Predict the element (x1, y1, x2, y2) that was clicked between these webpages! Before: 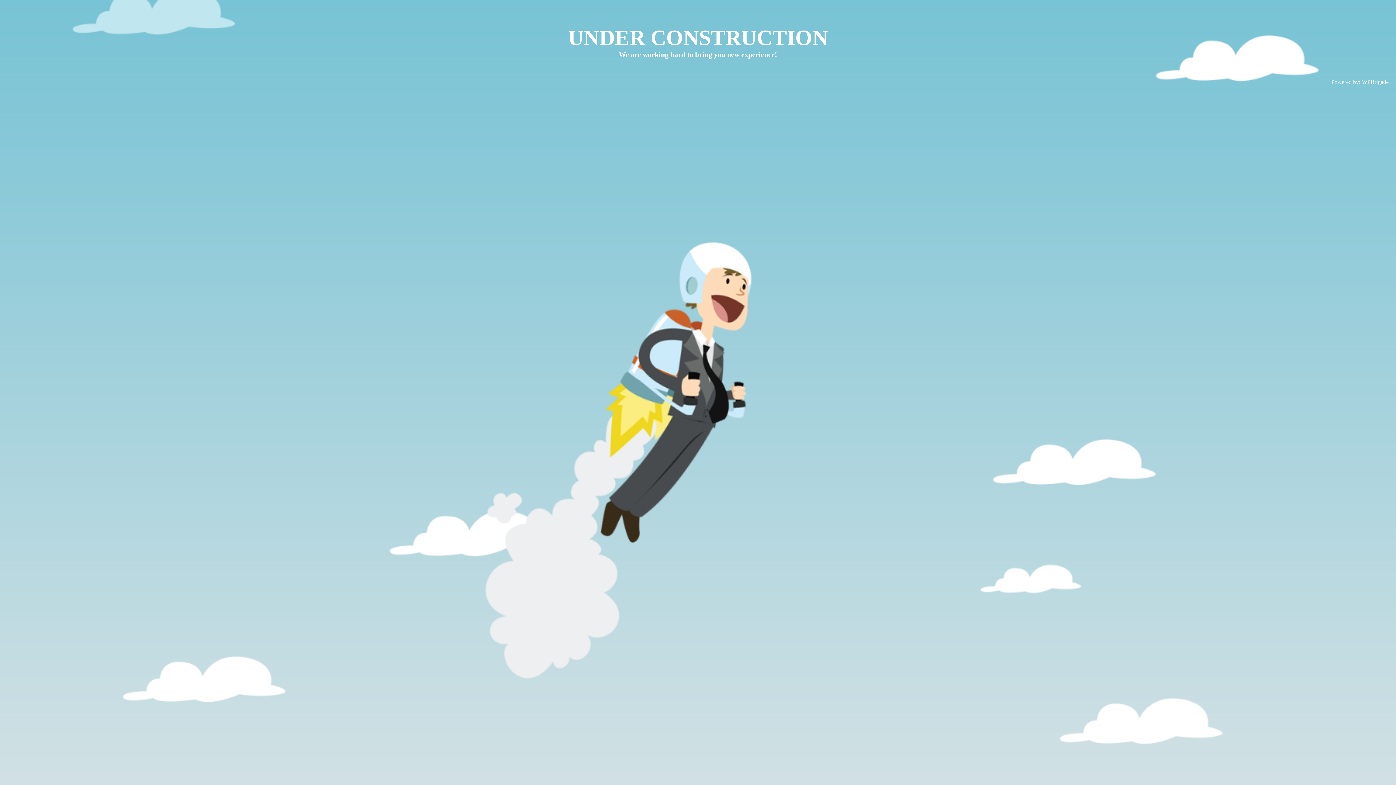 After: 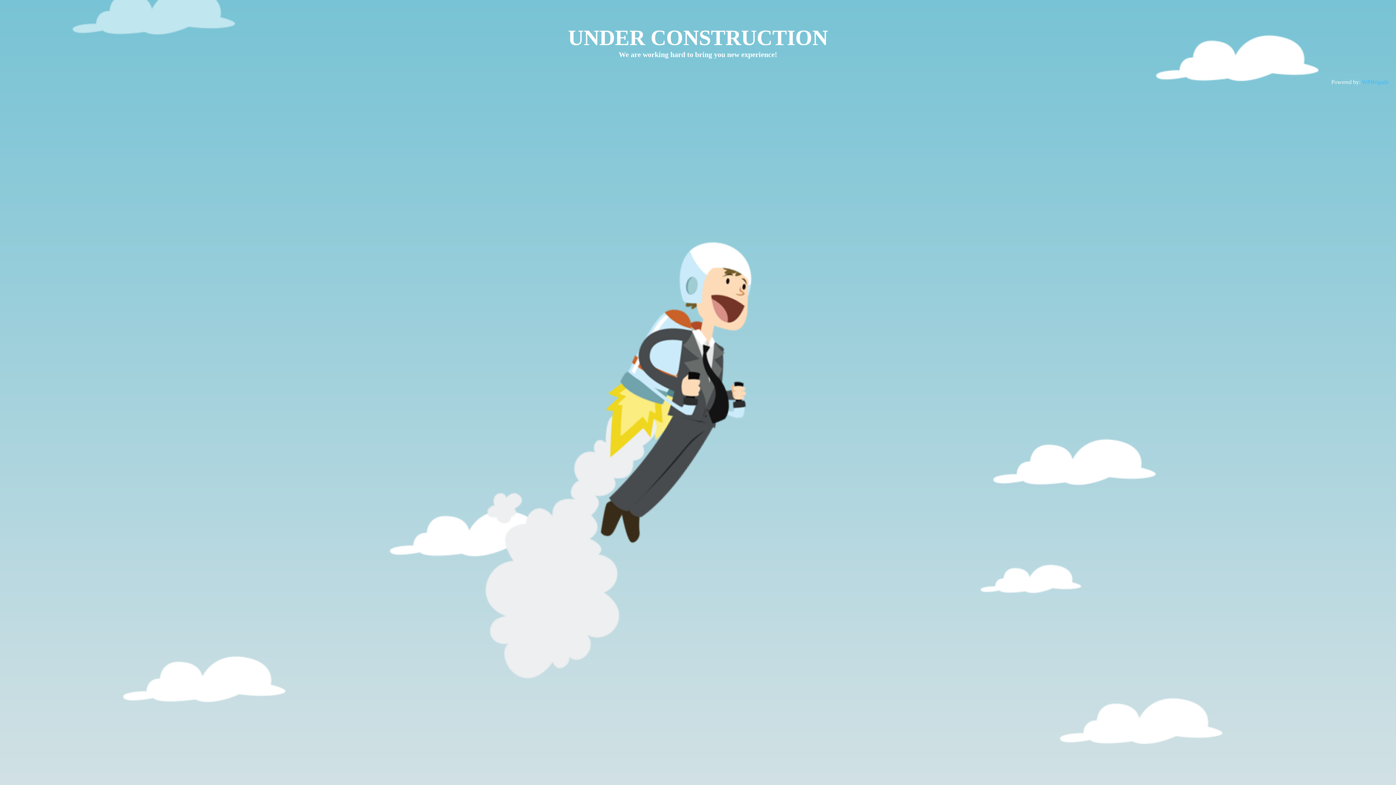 Action: label: WPBrigade bbox: (1362, 78, 1389, 85)